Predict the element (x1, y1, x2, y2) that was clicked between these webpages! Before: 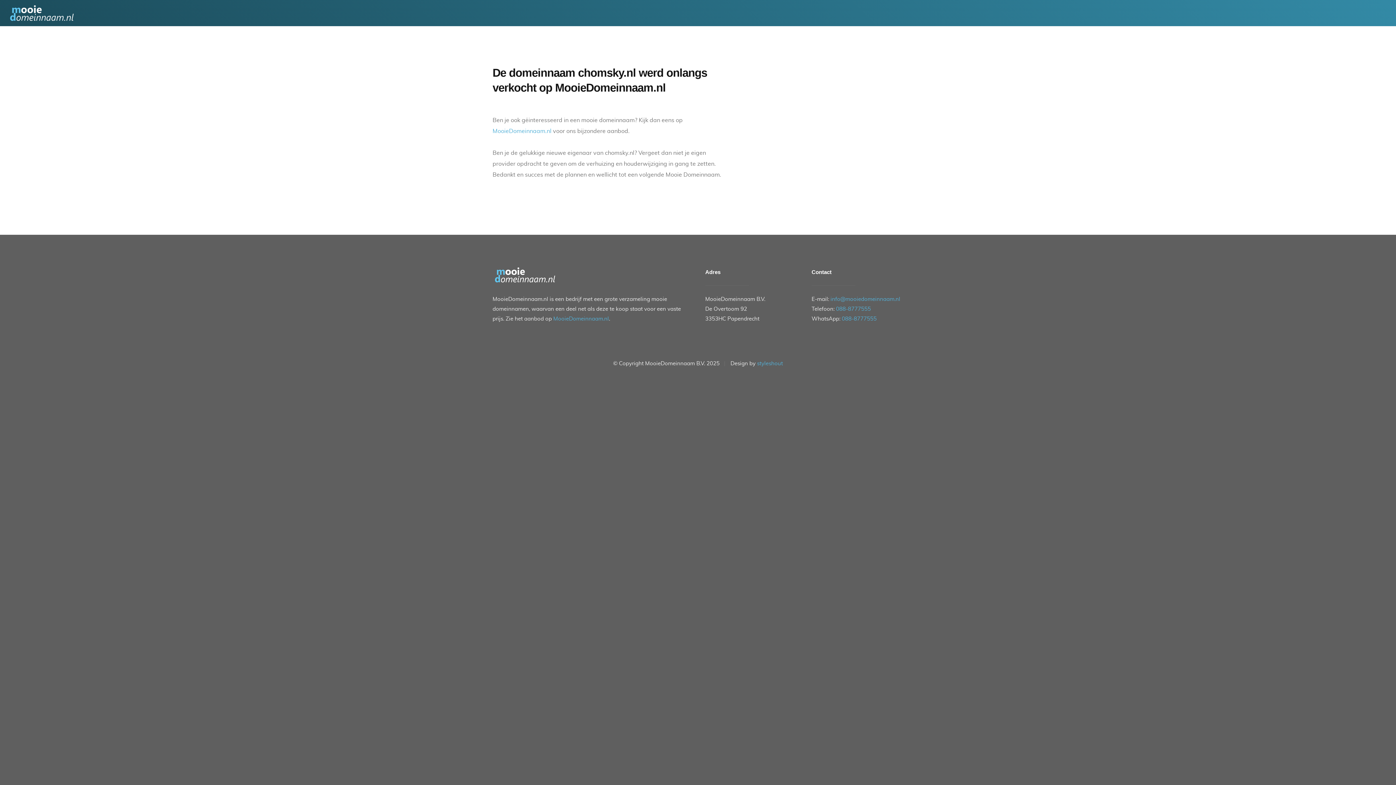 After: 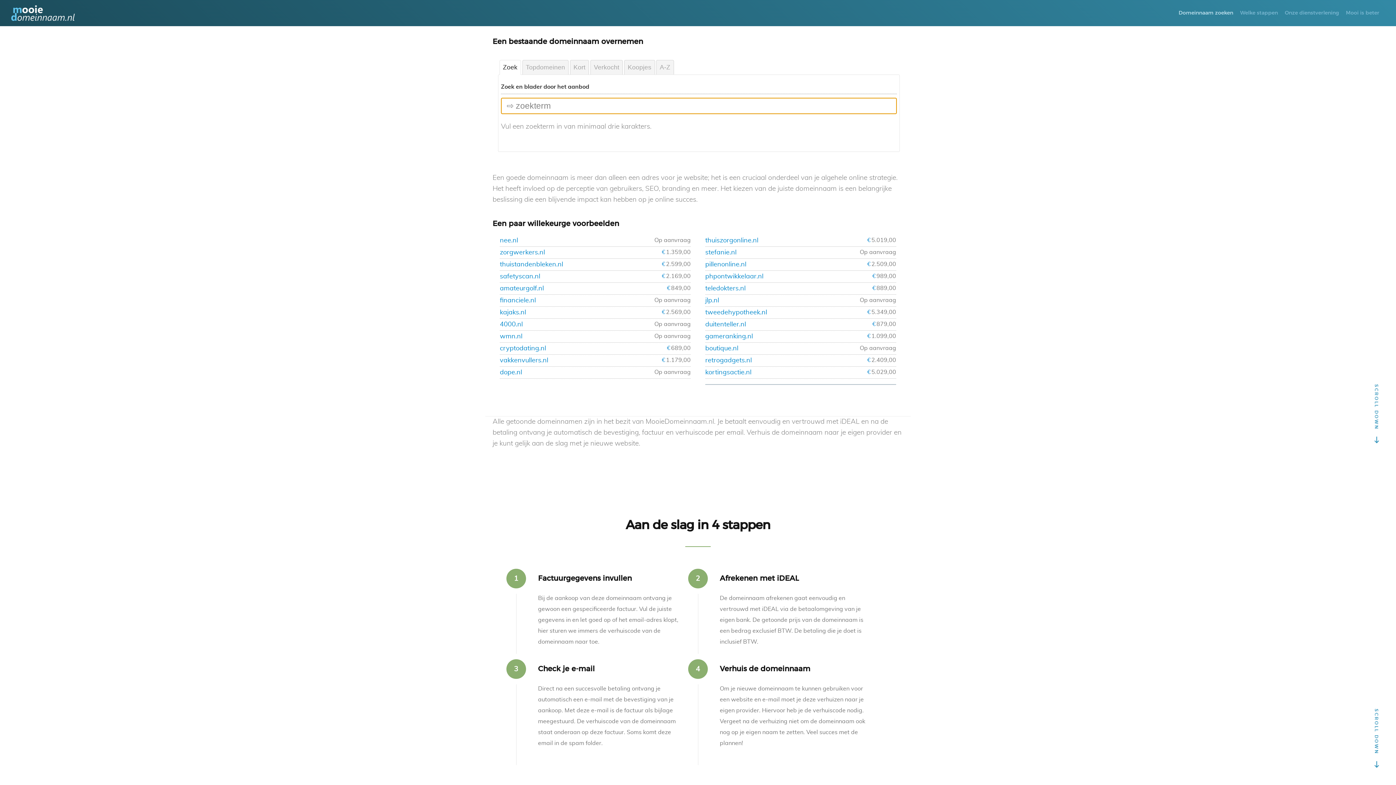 Action: bbox: (492, 128, 551, 134) label: MooieDomeinnaam.nl